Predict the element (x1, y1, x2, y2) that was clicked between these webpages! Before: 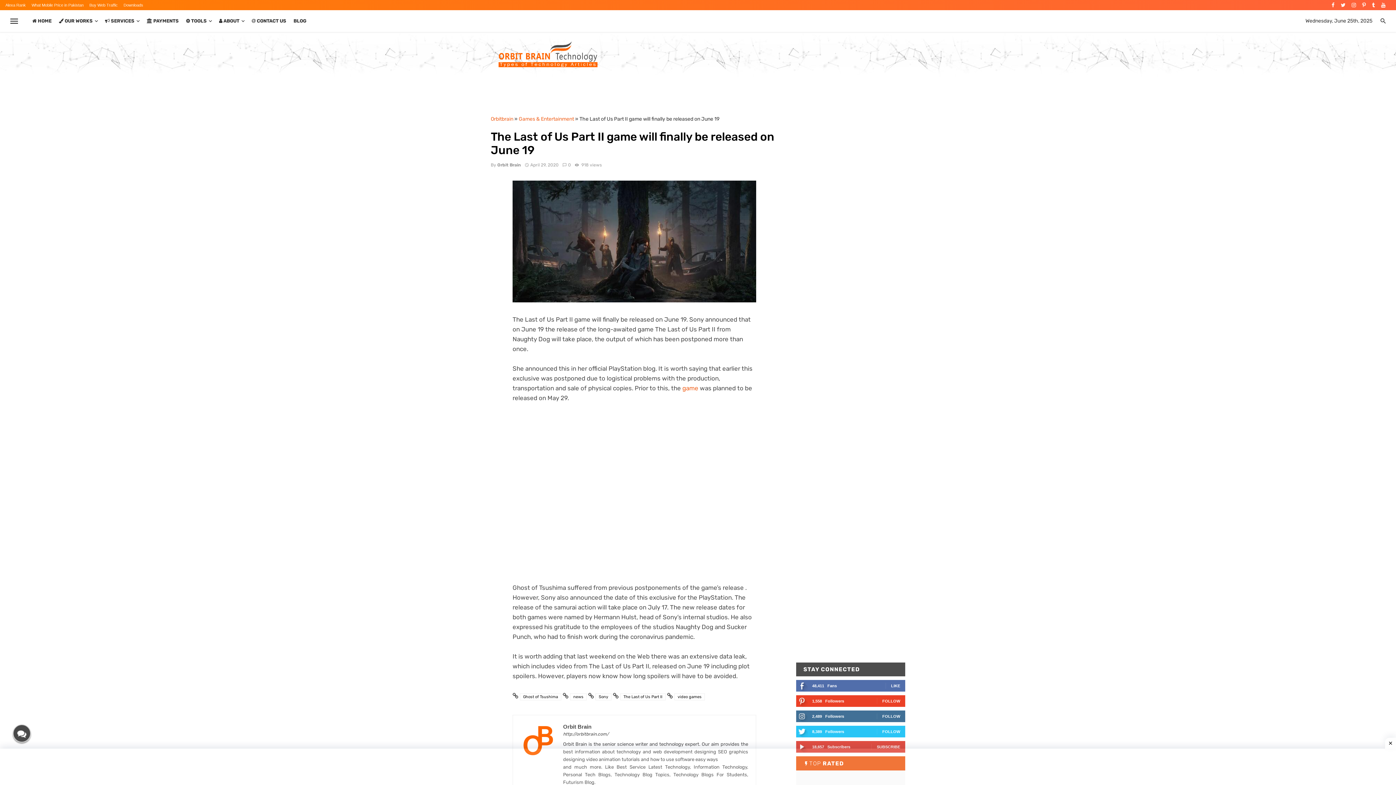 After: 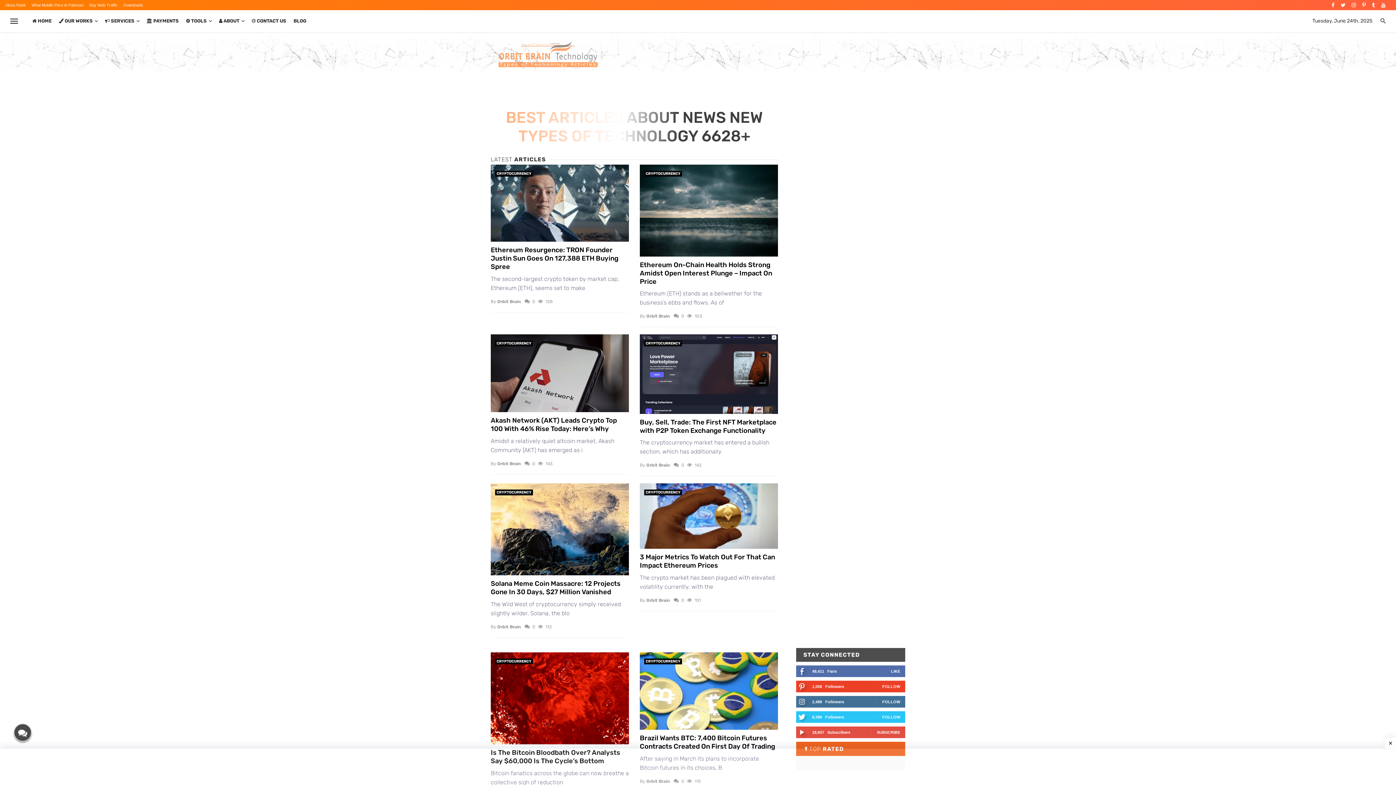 Action: bbox: (289, 10, 309, 32) label: BLOG